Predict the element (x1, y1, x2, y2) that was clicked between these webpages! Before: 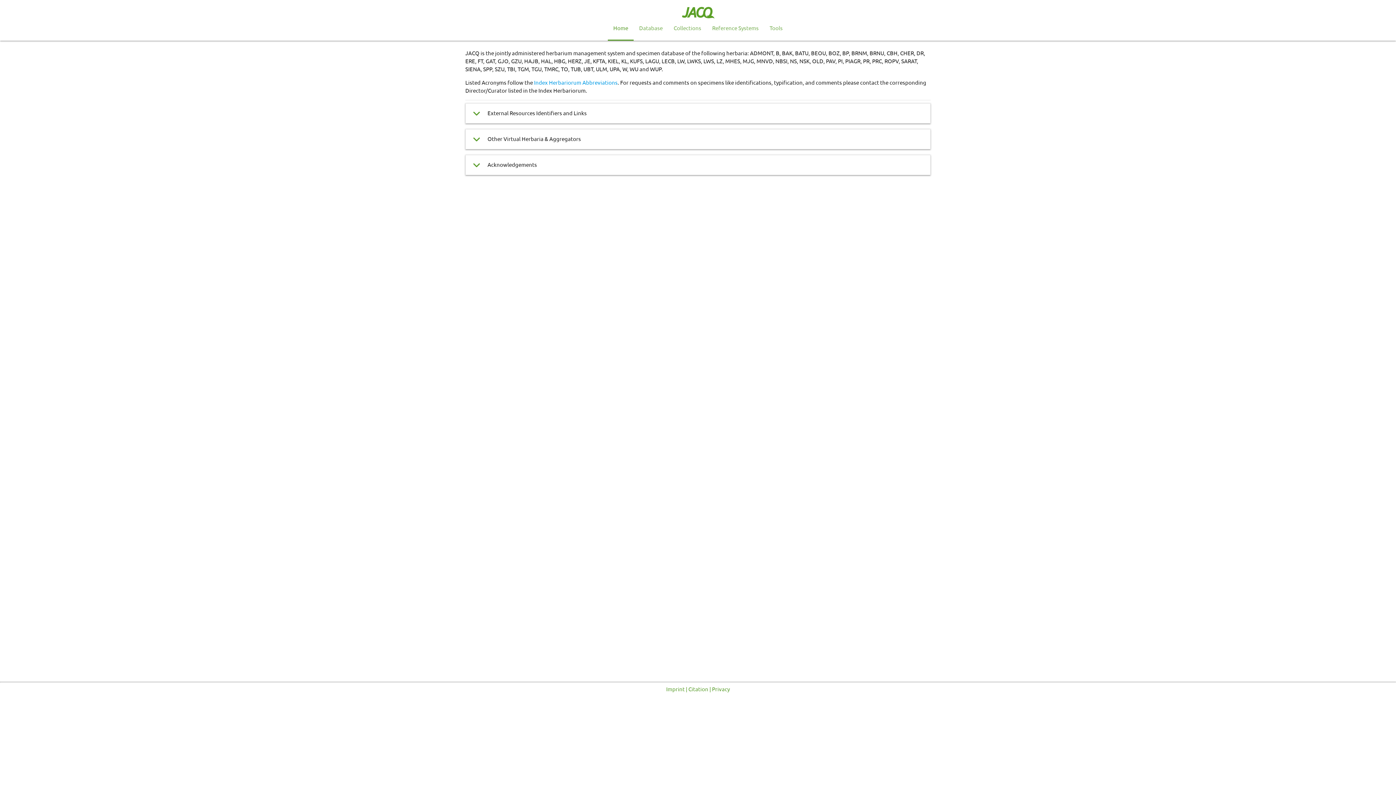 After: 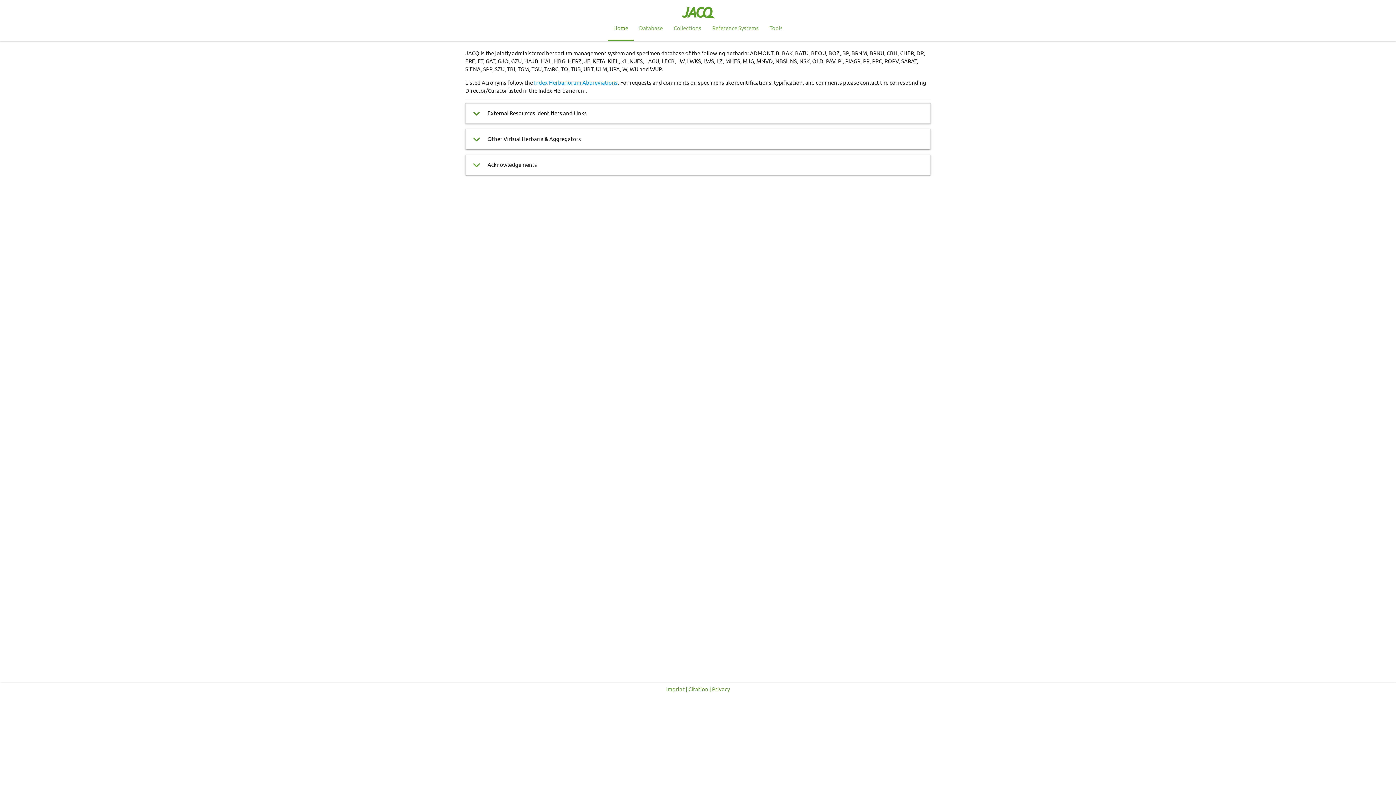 Action: label: Home bbox: (608, 16, 633, 39)